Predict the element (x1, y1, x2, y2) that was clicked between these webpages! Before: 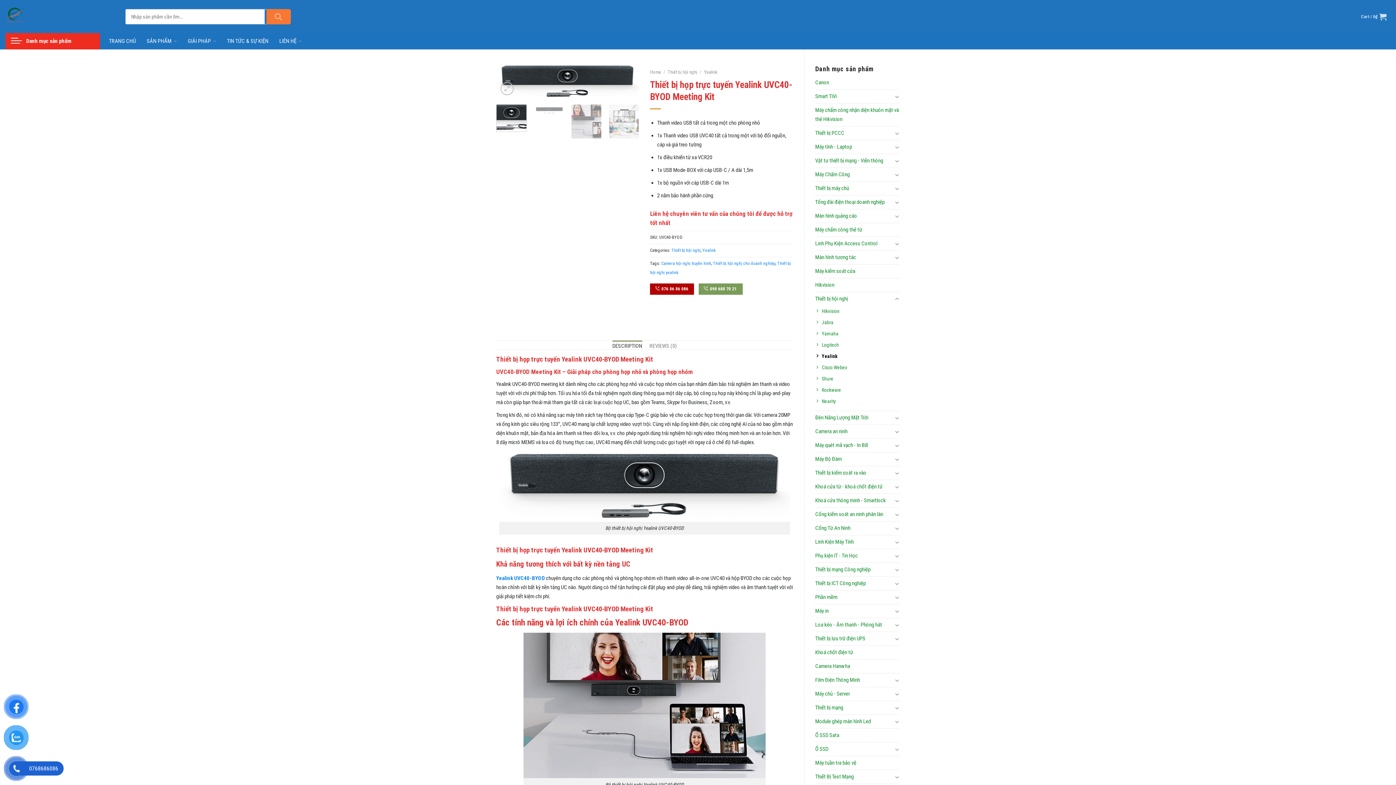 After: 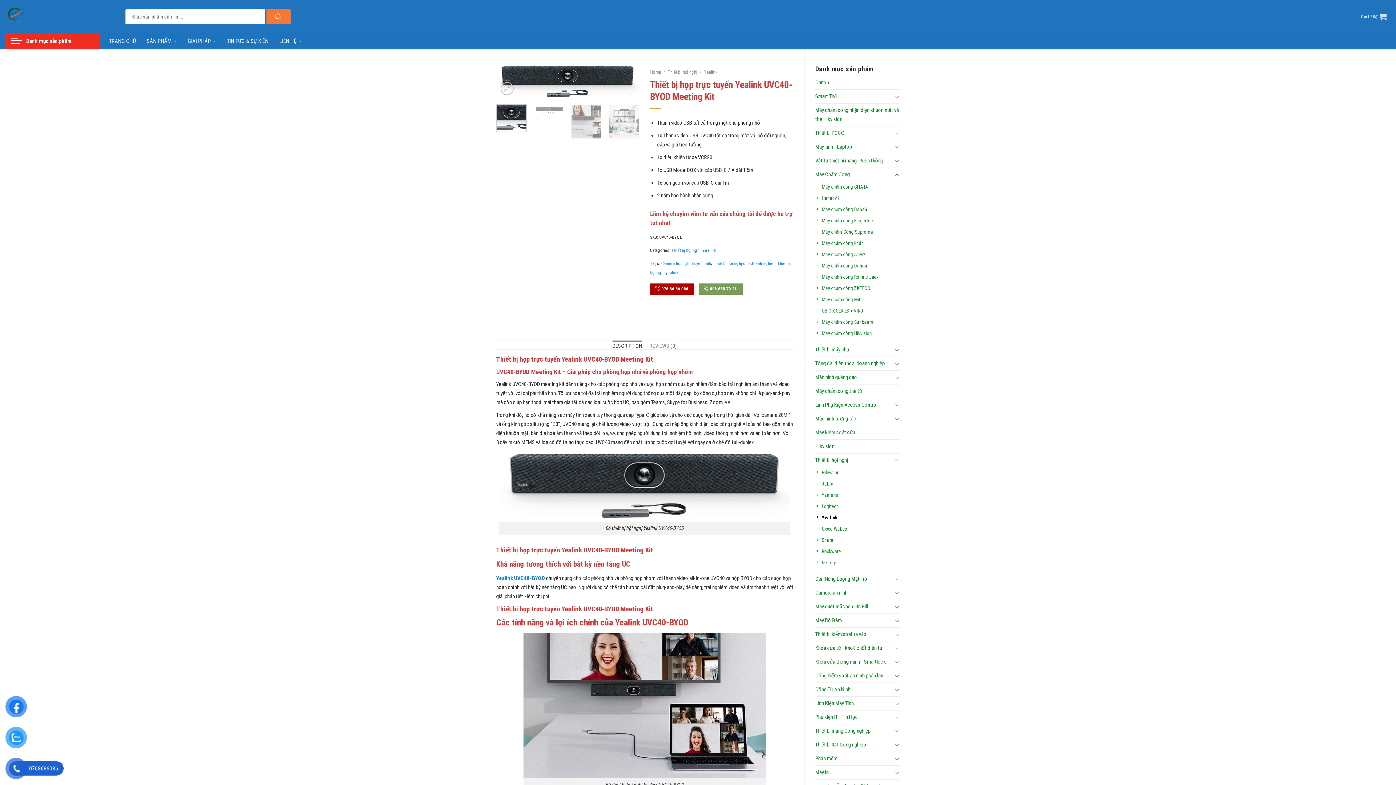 Action: bbox: (894, 170, 900, 178)